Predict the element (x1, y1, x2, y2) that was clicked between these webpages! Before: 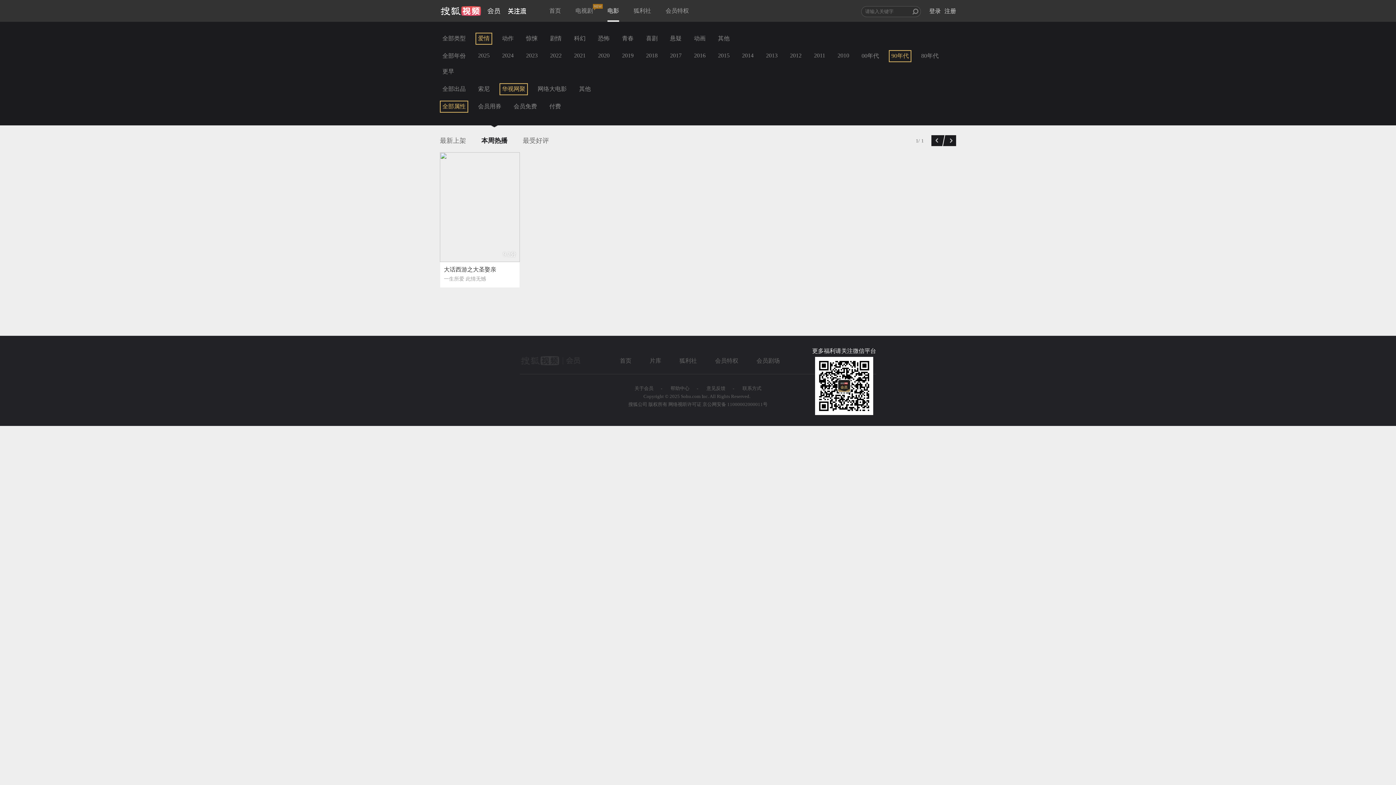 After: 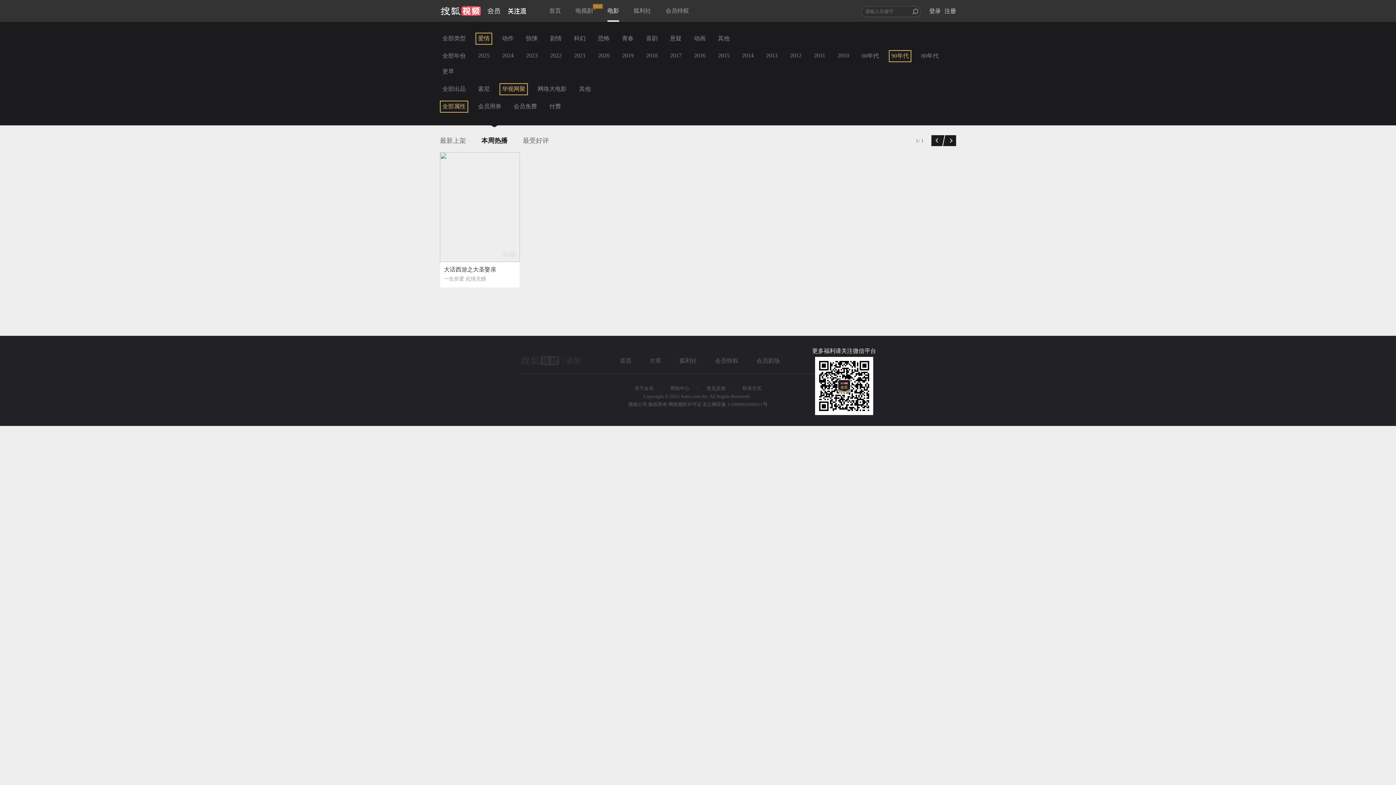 Action: bbox: (931, 137, 944, 148)